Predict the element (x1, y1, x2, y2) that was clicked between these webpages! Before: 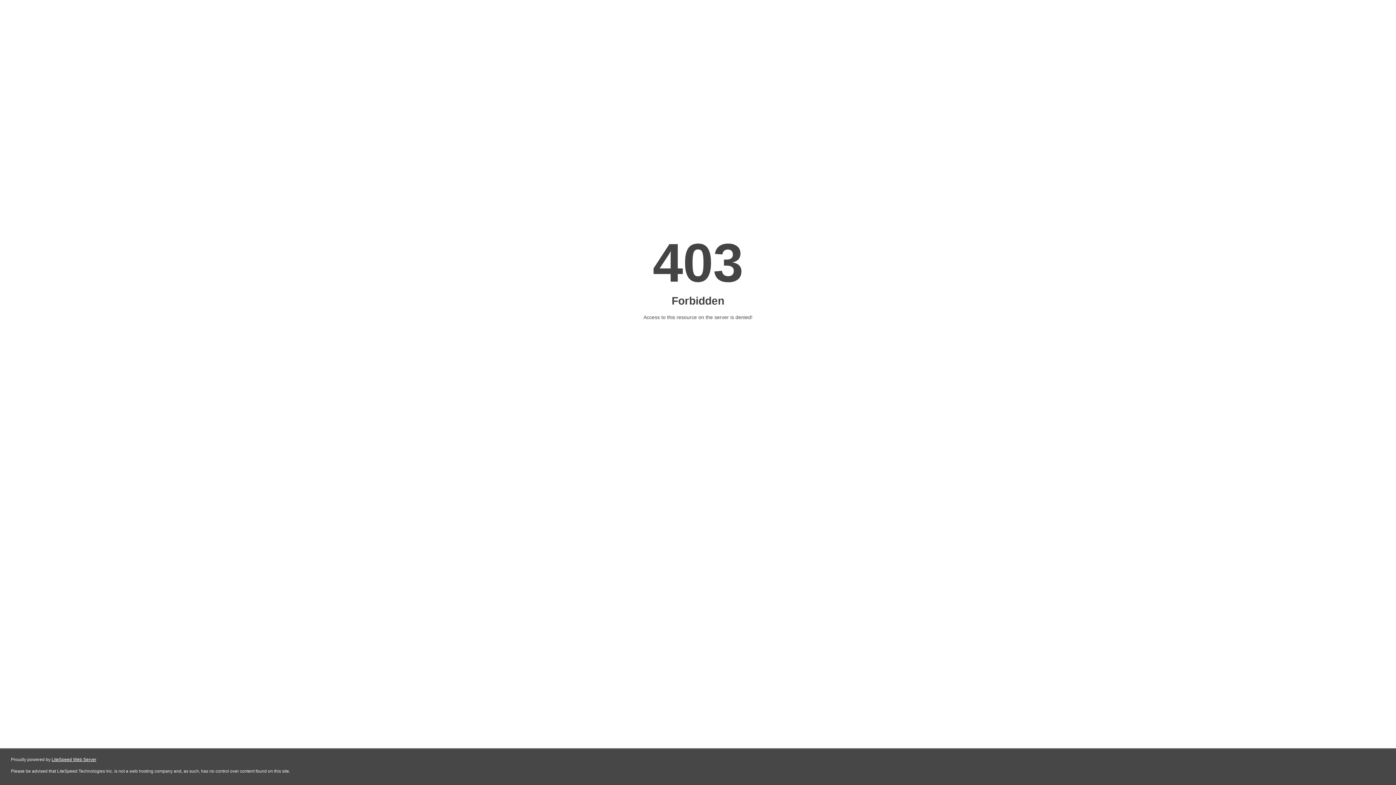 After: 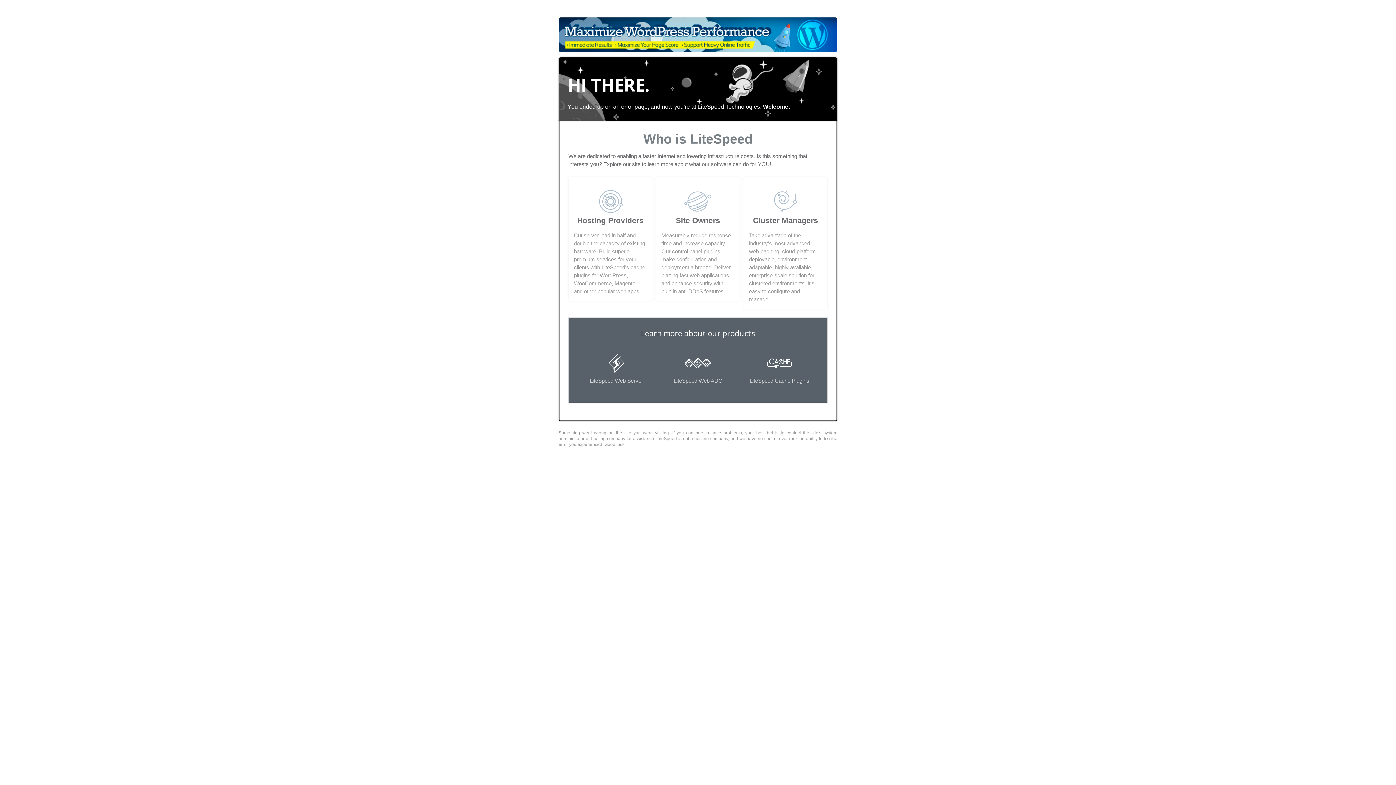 Action: bbox: (51, 757, 96, 762) label: LiteSpeed Web Server